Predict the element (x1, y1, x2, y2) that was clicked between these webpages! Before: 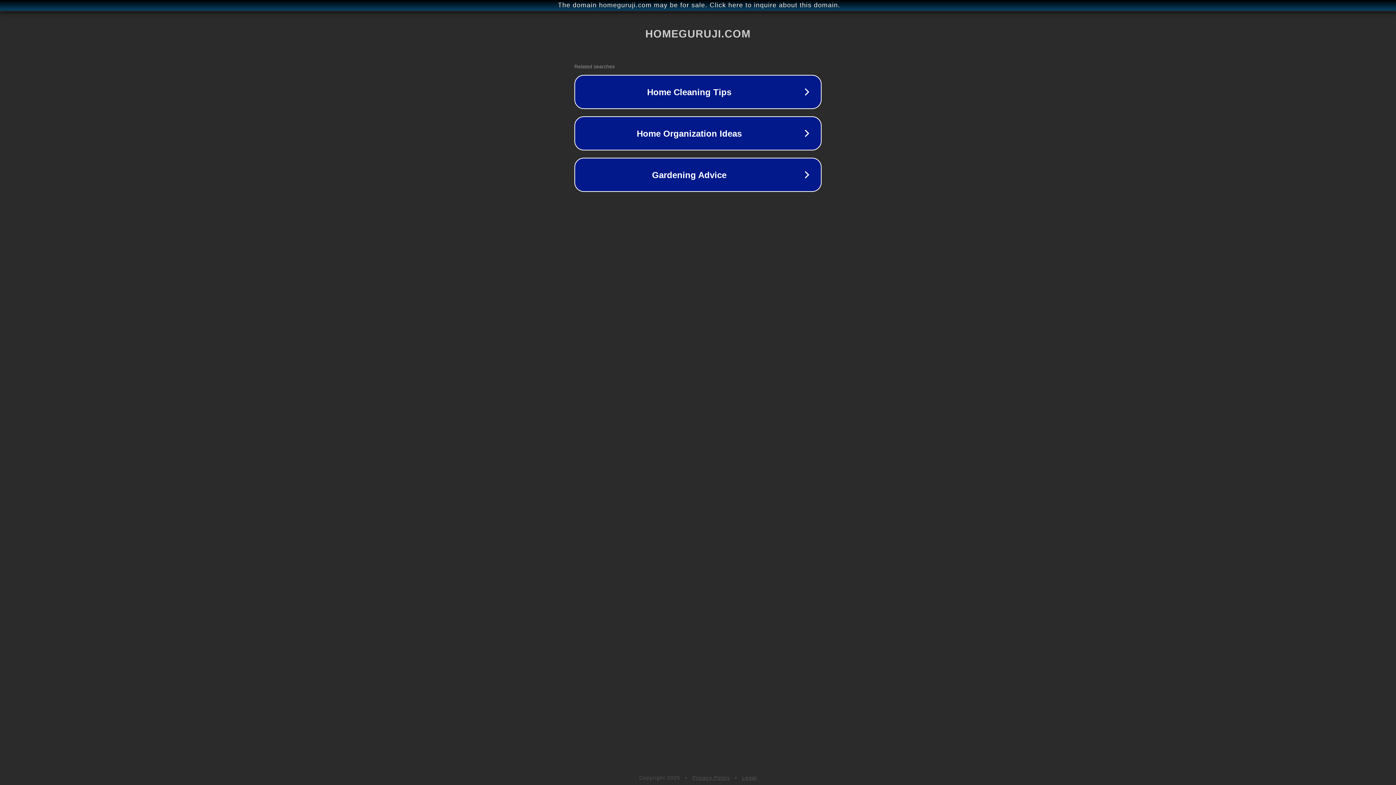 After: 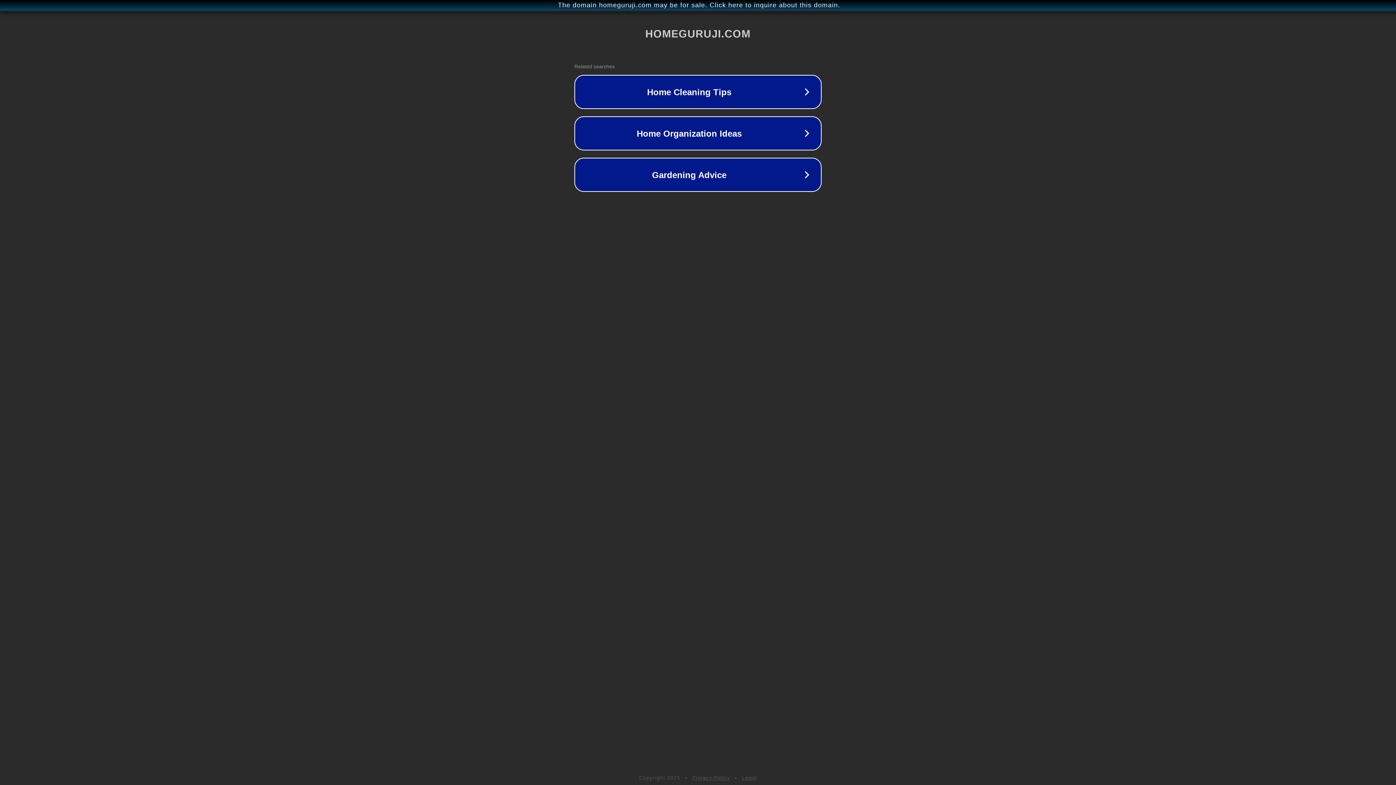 Action: label: Legal bbox: (742, 775, 757, 781)